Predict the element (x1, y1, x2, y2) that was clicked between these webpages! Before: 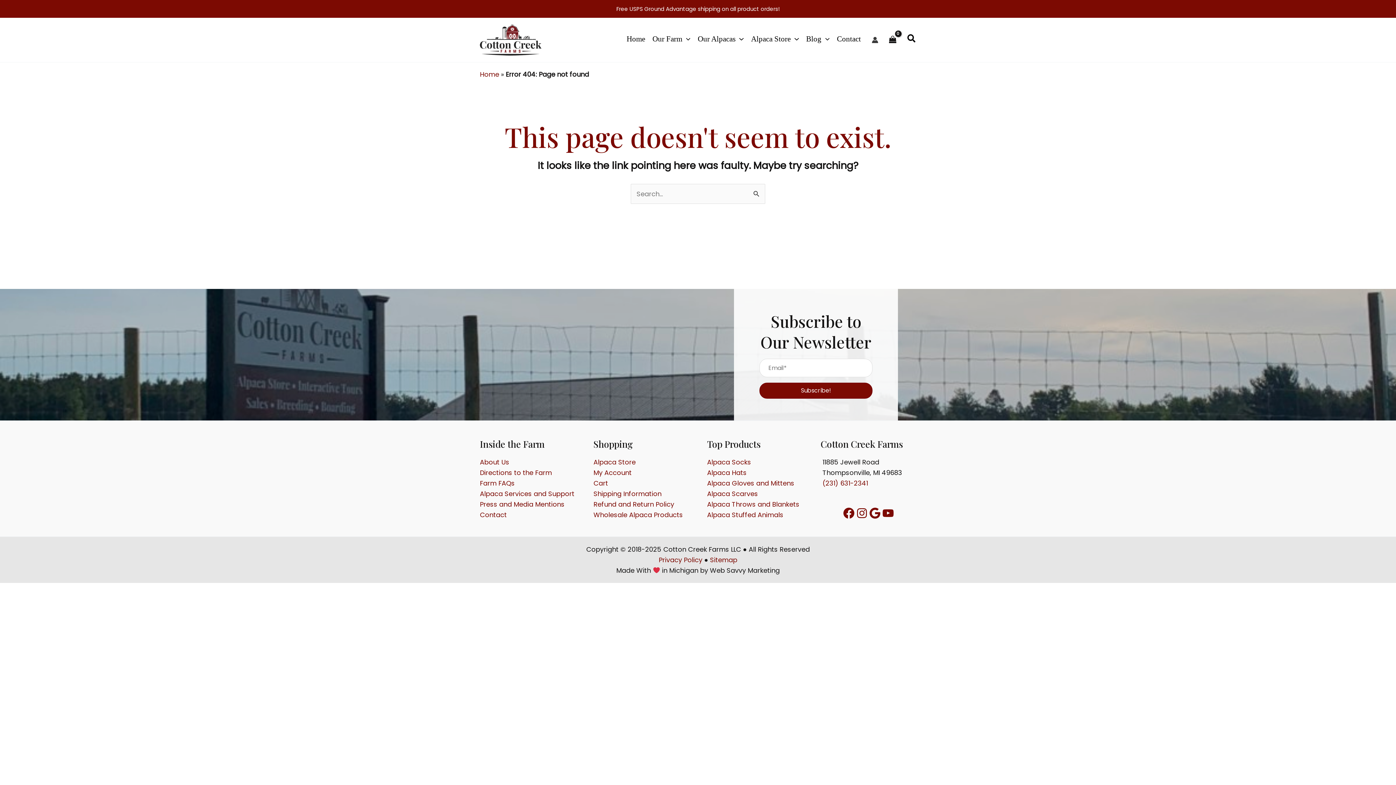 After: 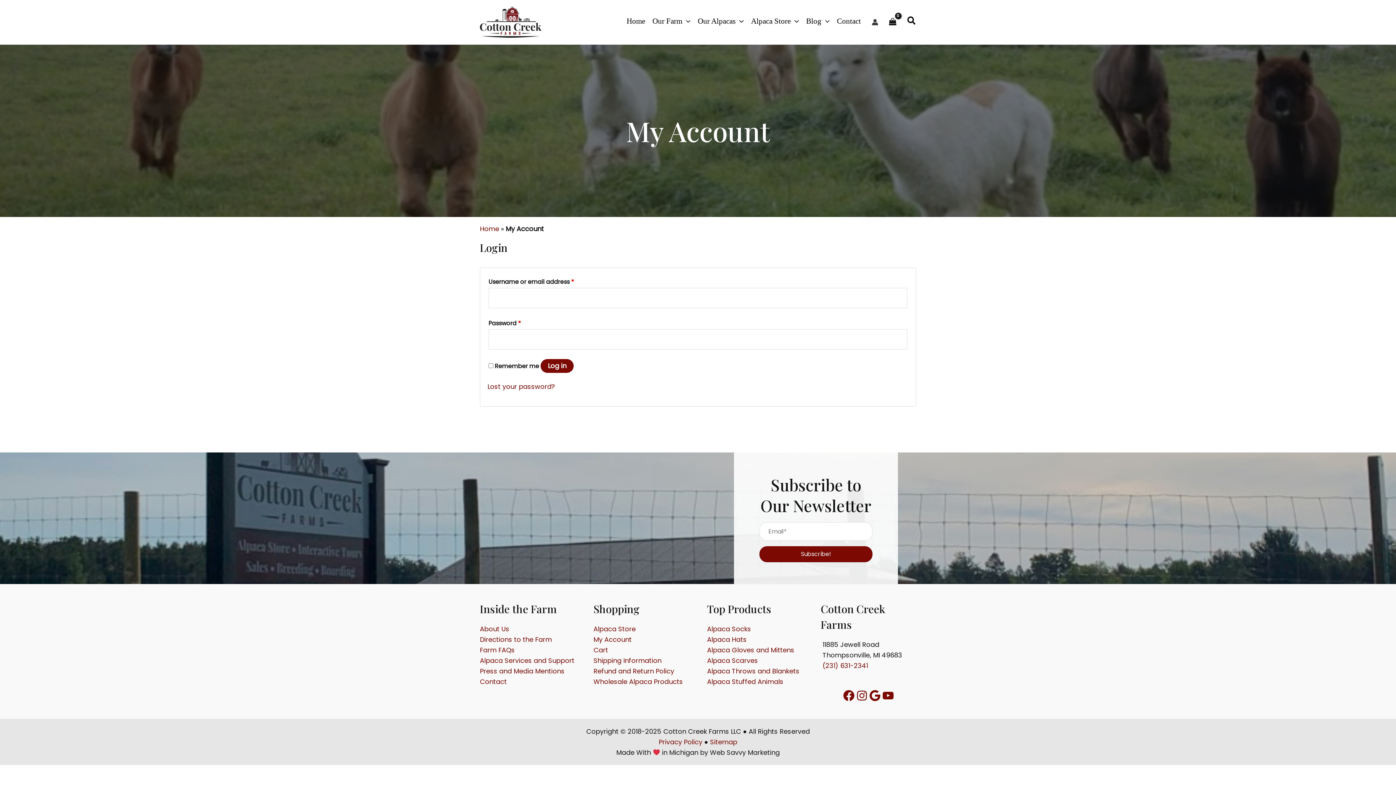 Action: label: Account icon link bbox: (872, 36, 878, 43)